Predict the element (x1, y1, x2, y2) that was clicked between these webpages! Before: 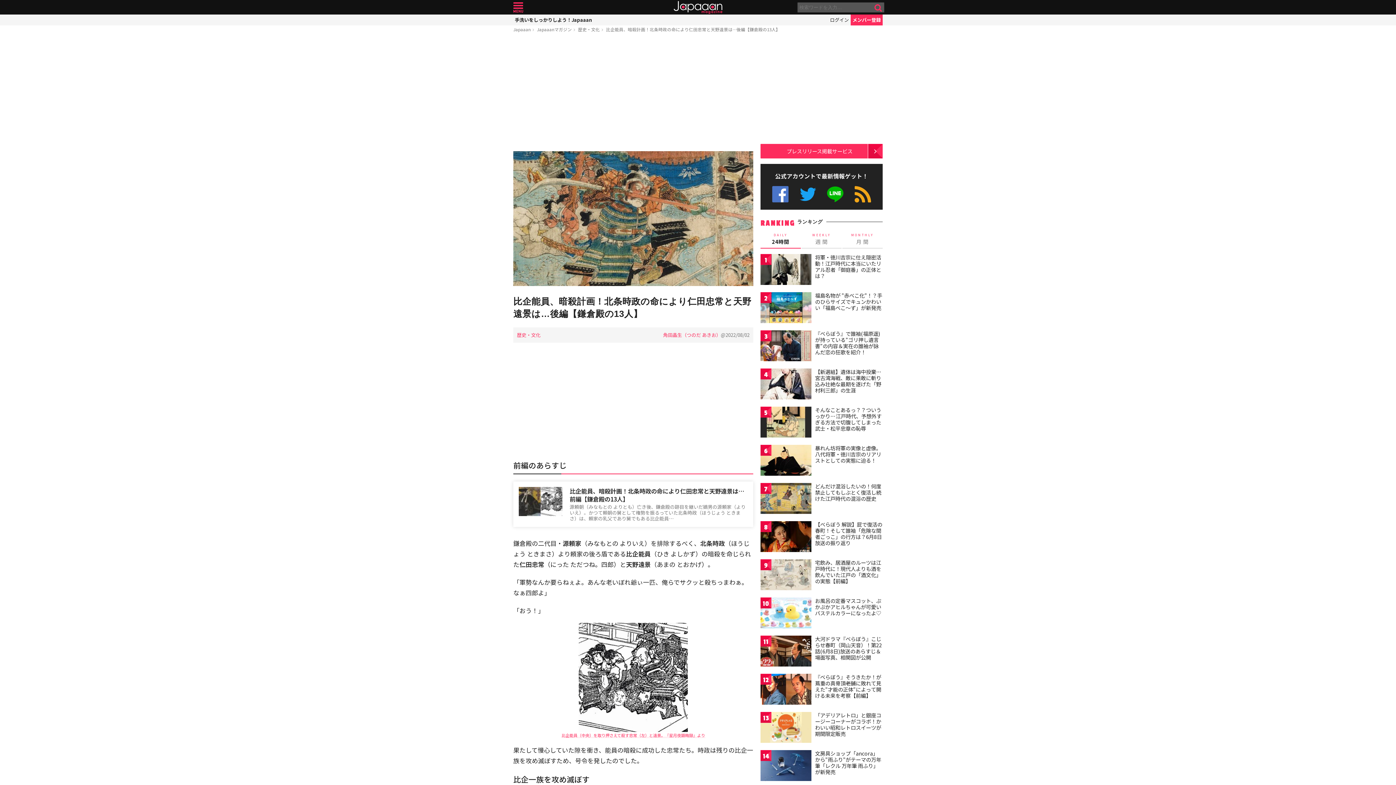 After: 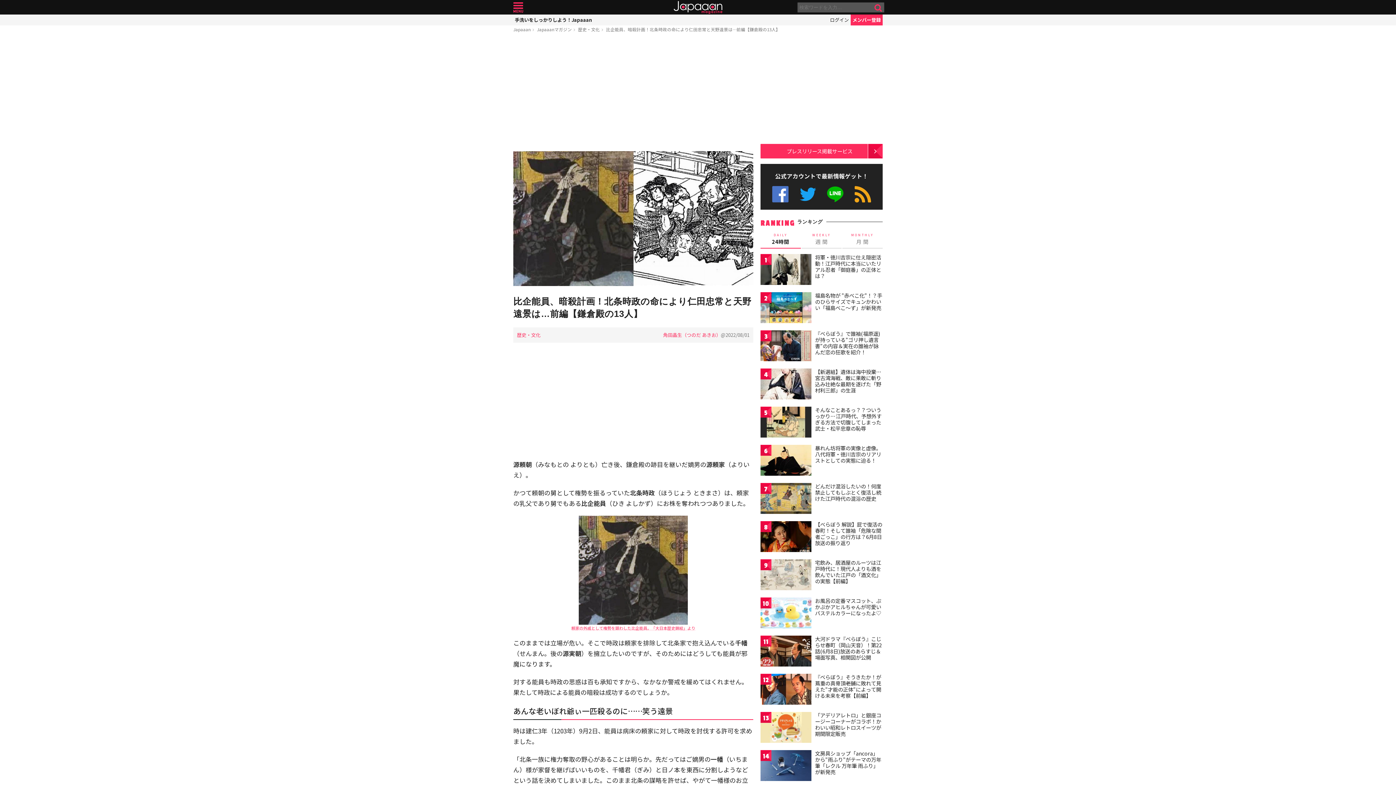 Action: bbox: (569, 487, 744, 503) label: 比企能員、暗殺計画！北条時政の命により仁田忠常と天野遠景は…前編【鎌倉殿の13人】